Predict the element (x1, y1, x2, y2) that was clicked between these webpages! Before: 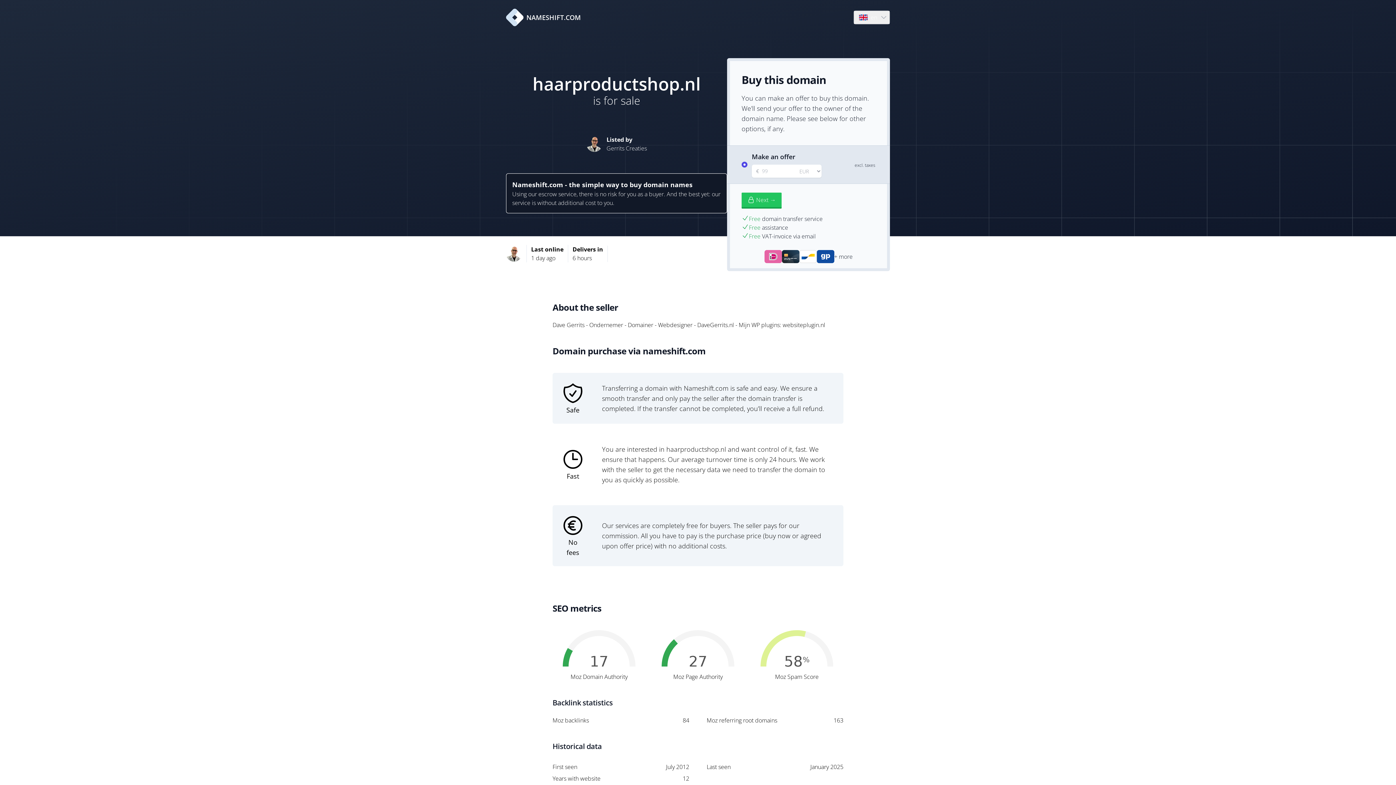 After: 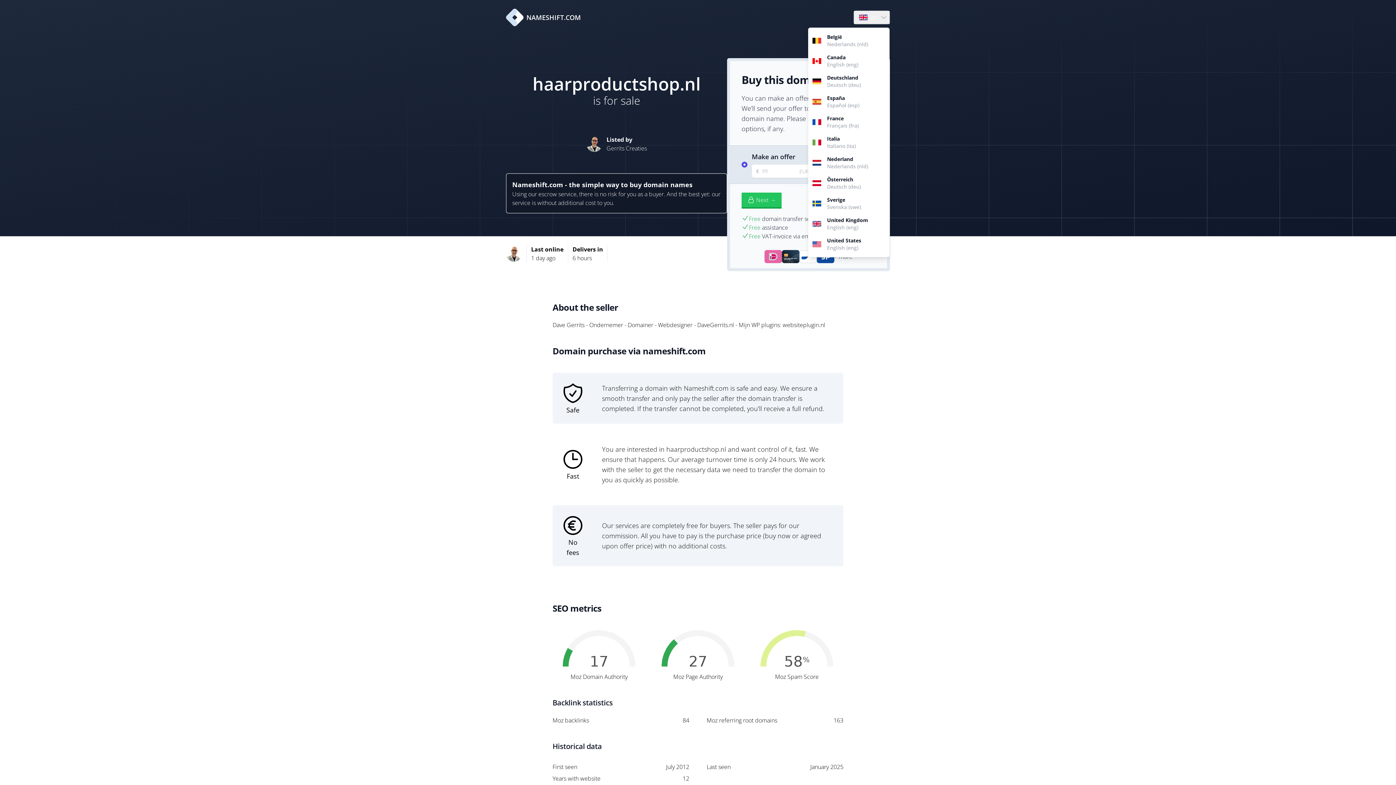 Action: bbox: (854, 10, 889, 24) label: Language